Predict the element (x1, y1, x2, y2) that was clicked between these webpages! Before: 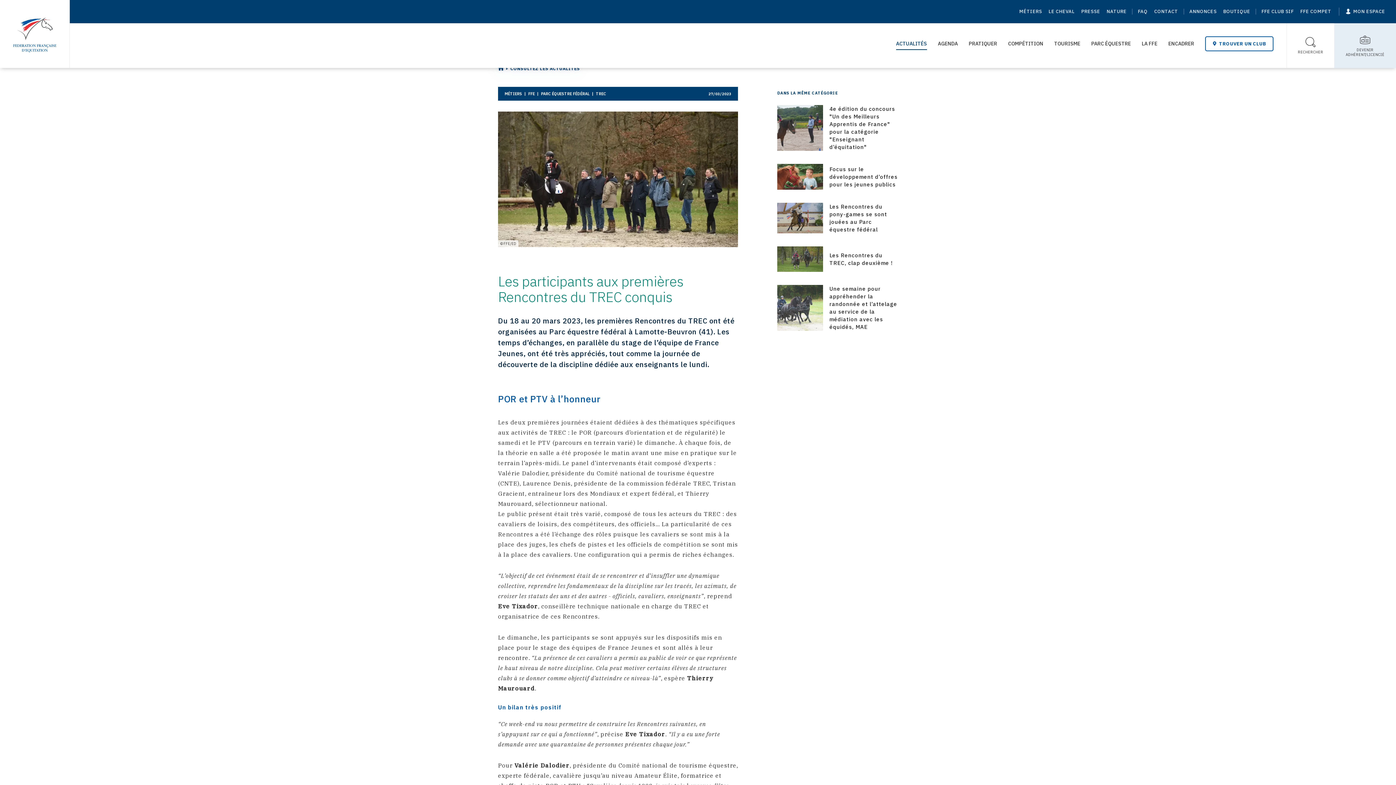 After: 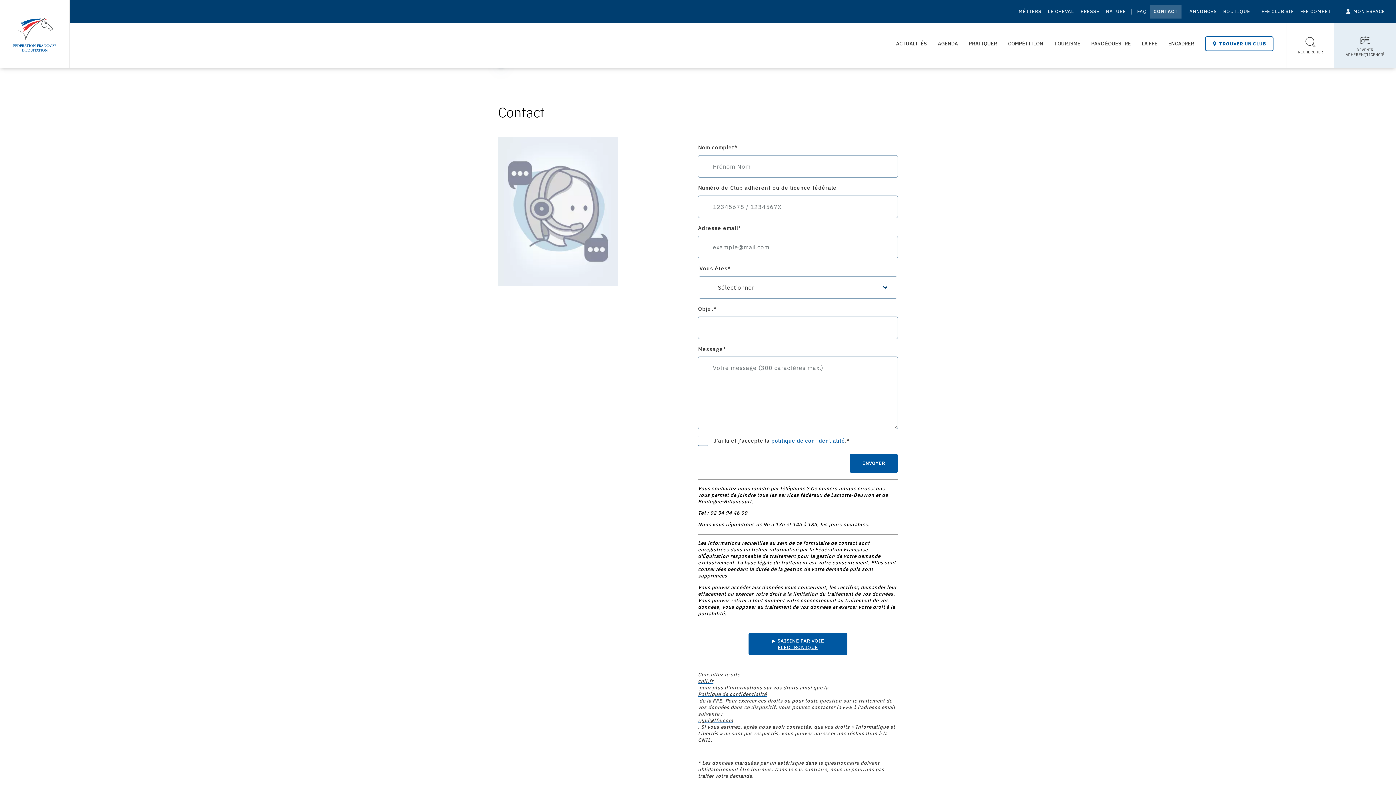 Action: bbox: (1154, 7, 1178, 15) label: CONTACT